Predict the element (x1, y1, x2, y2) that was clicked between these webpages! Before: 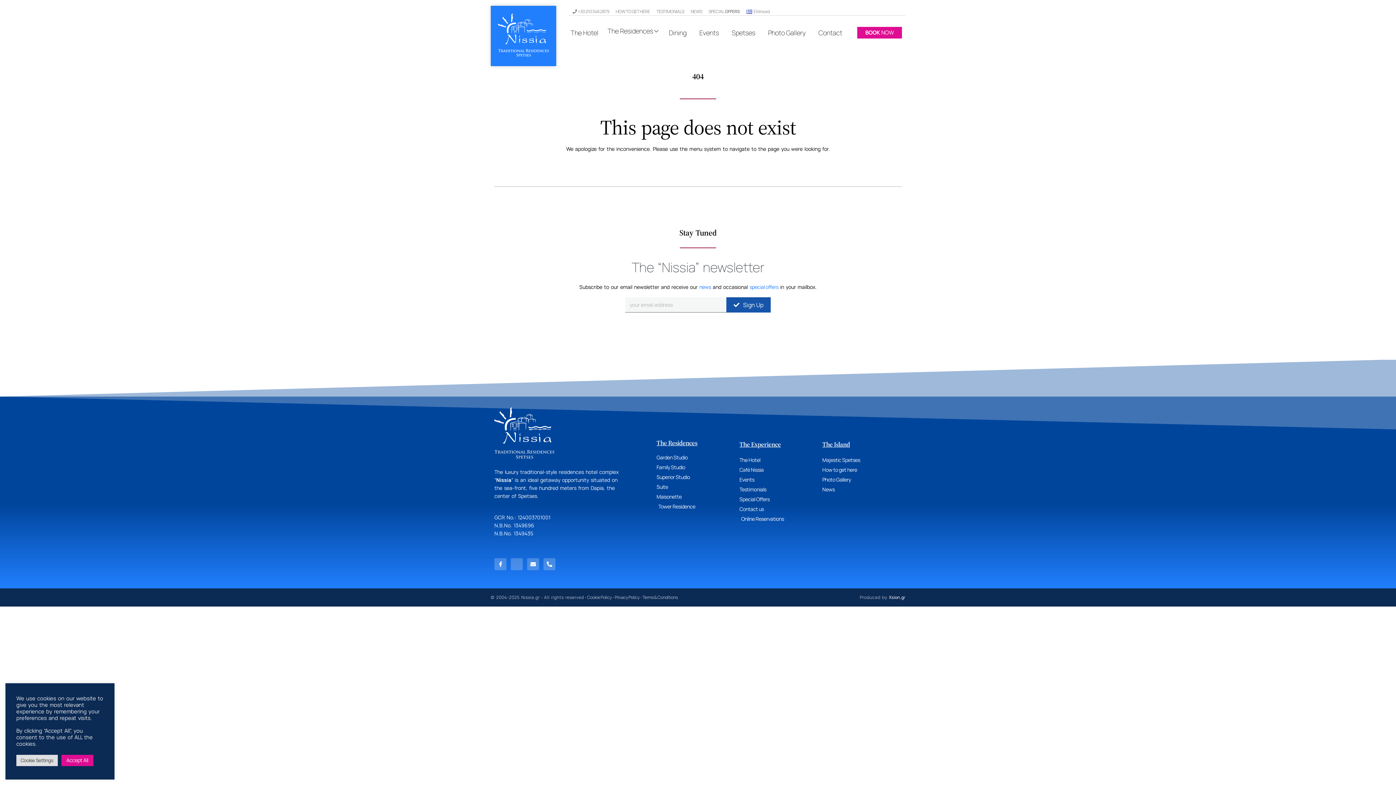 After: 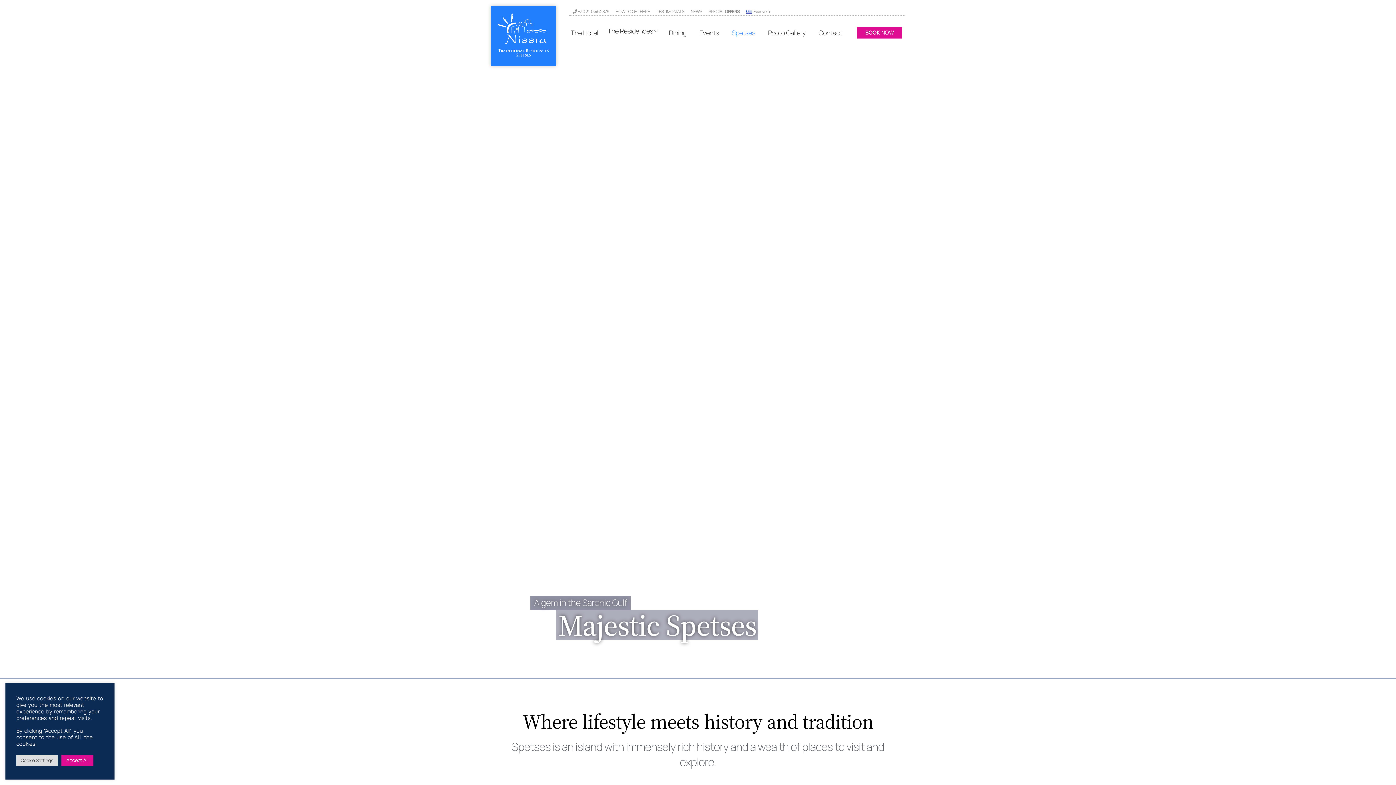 Action: label: The Island bbox: (822, 439, 850, 449)